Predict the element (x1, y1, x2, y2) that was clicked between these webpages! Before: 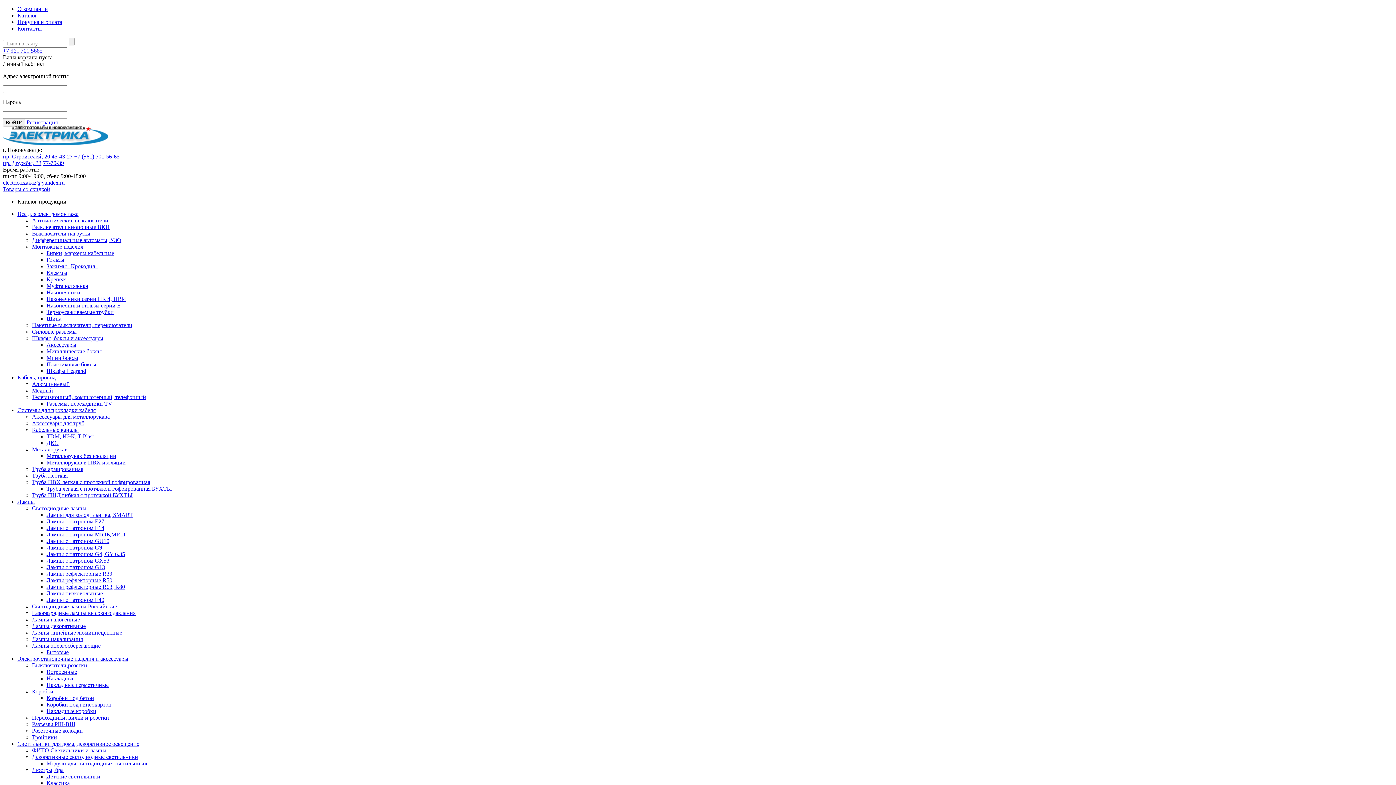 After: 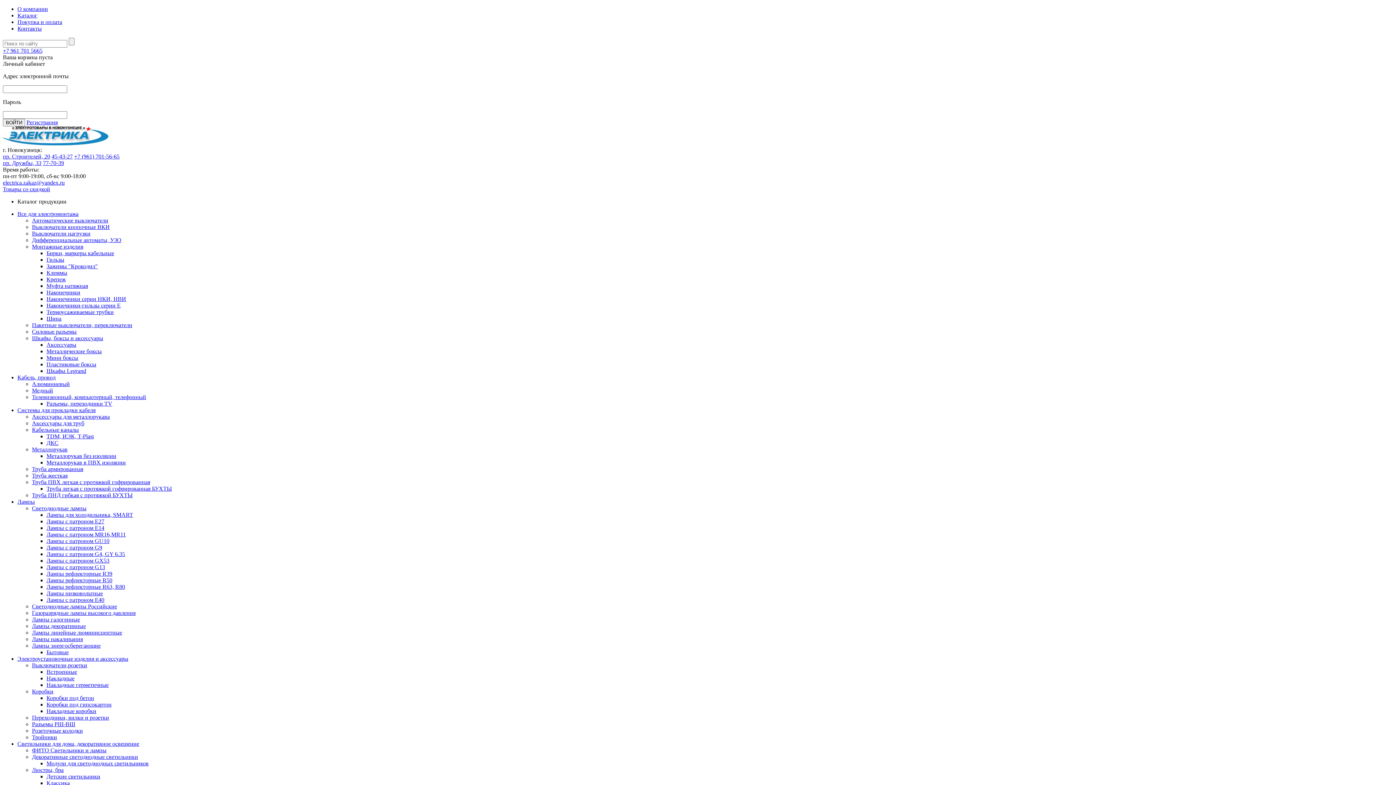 Action: label: Аксессуары для металлорукава bbox: (32, 413, 109, 420)